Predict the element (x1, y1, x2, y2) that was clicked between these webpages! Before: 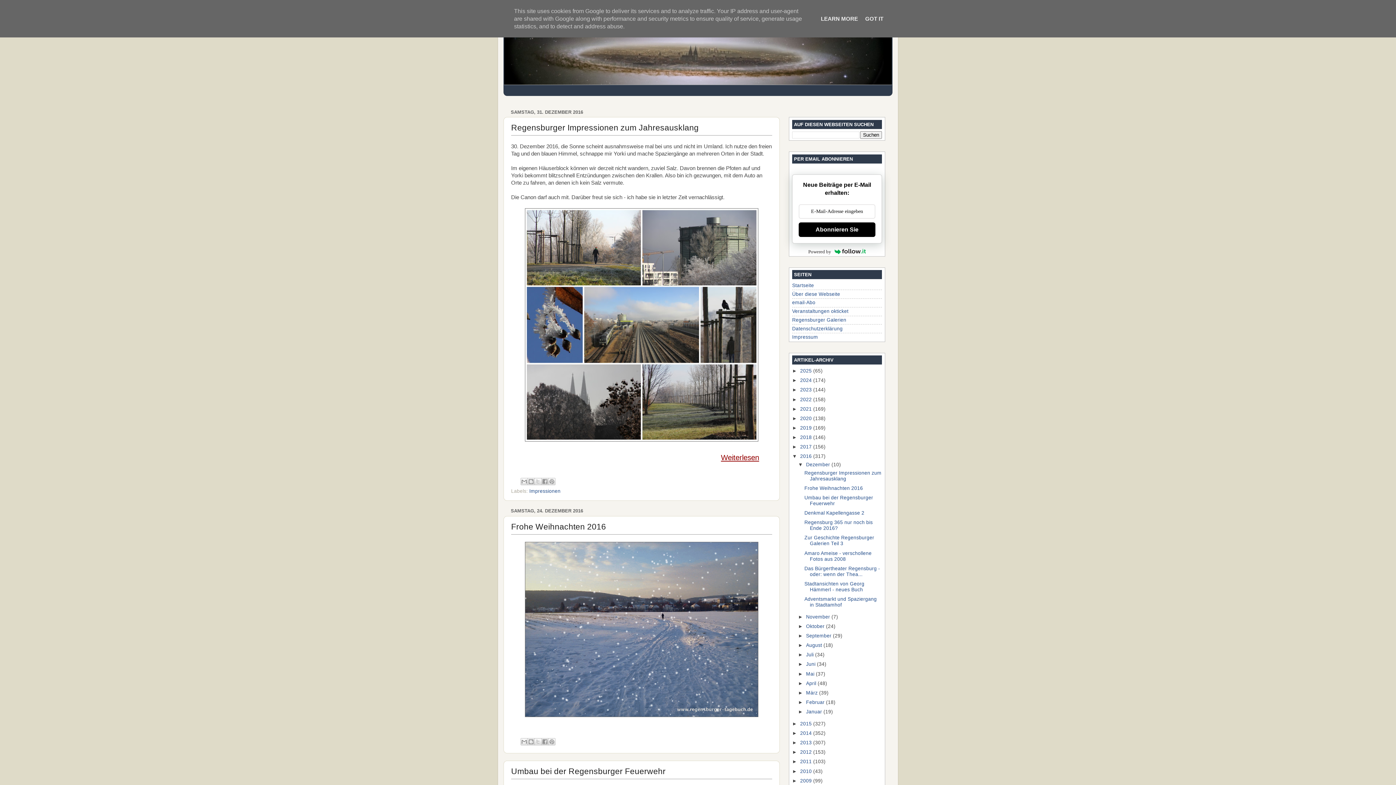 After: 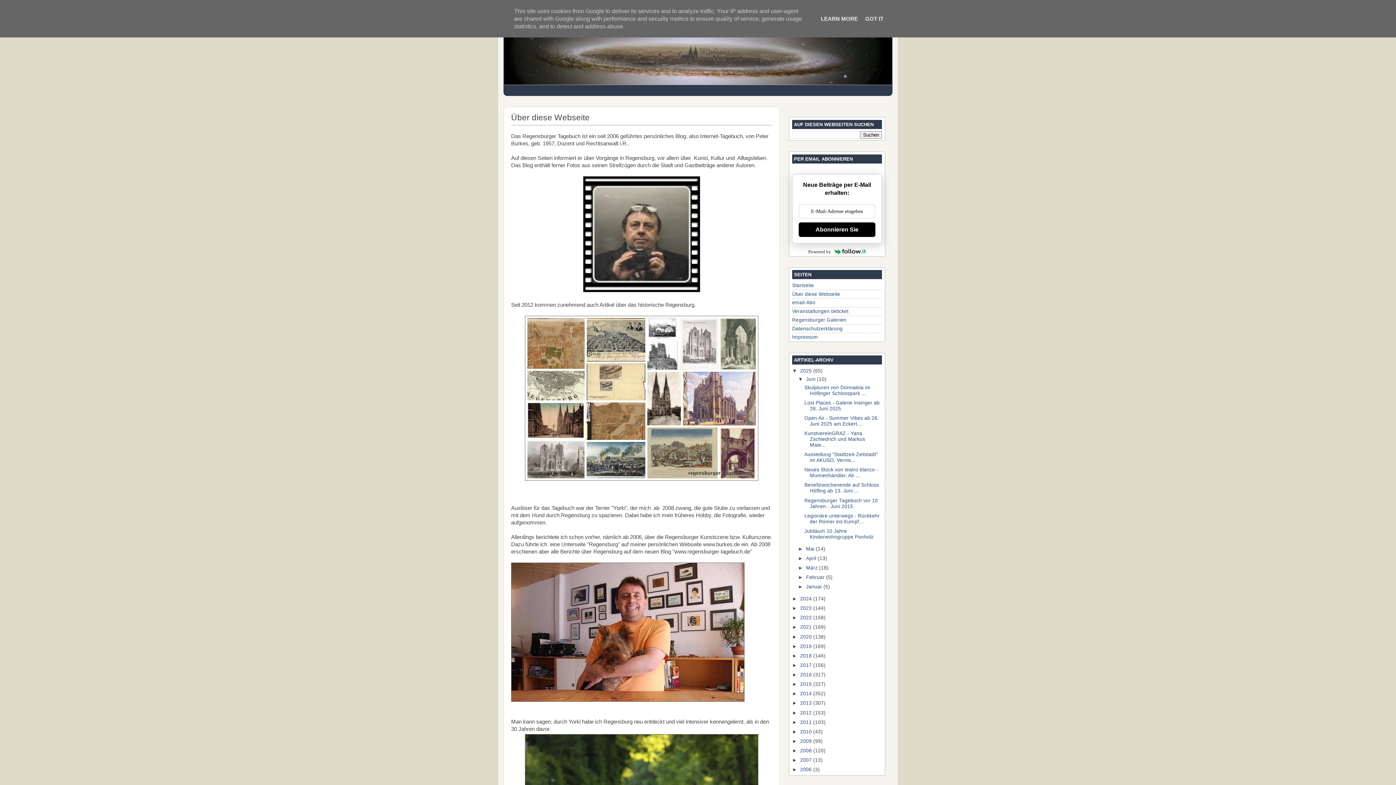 Action: bbox: (792, 291, 840, 296) label: Über diese Webseite